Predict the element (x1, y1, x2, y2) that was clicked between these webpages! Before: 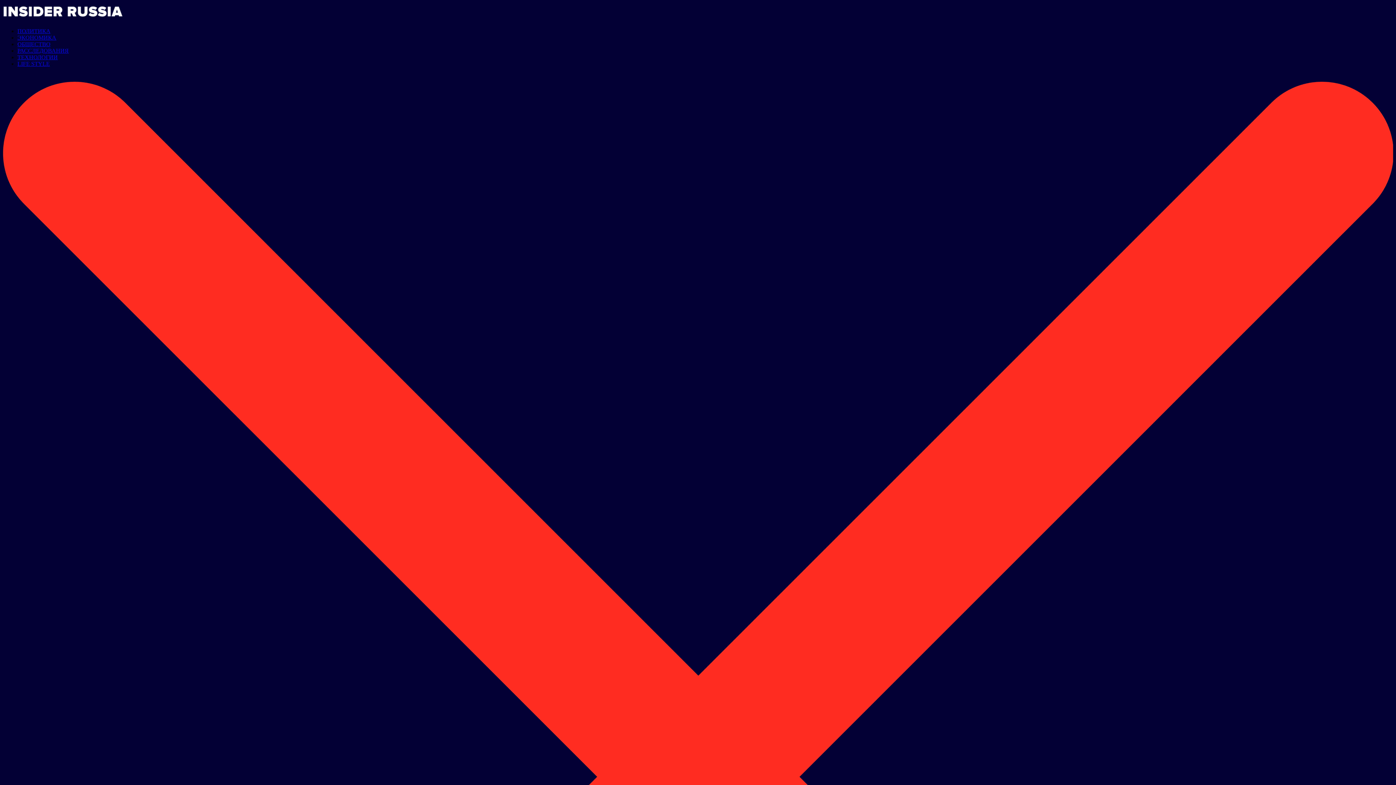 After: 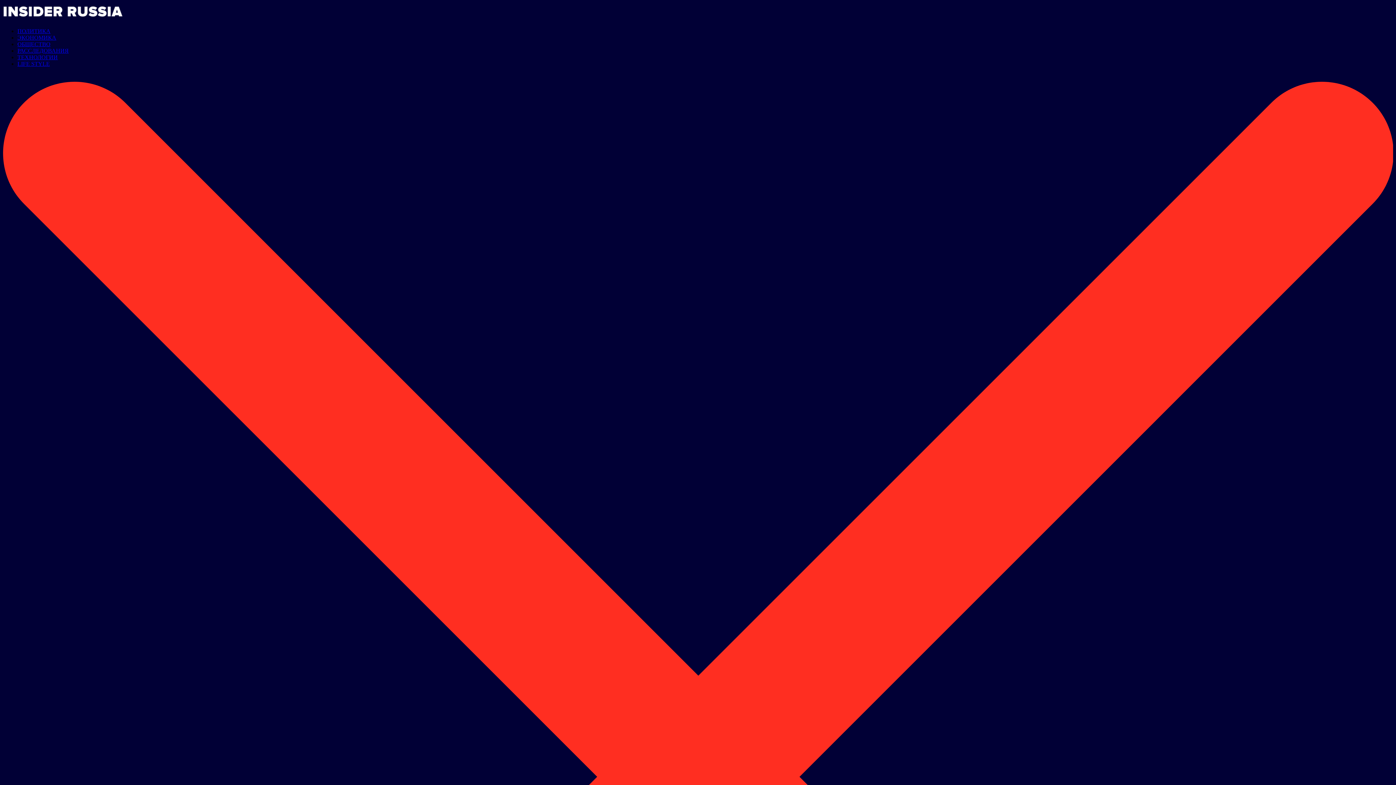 Action: bbox: (17, 60, 49, 66) label: LIFE STYLE